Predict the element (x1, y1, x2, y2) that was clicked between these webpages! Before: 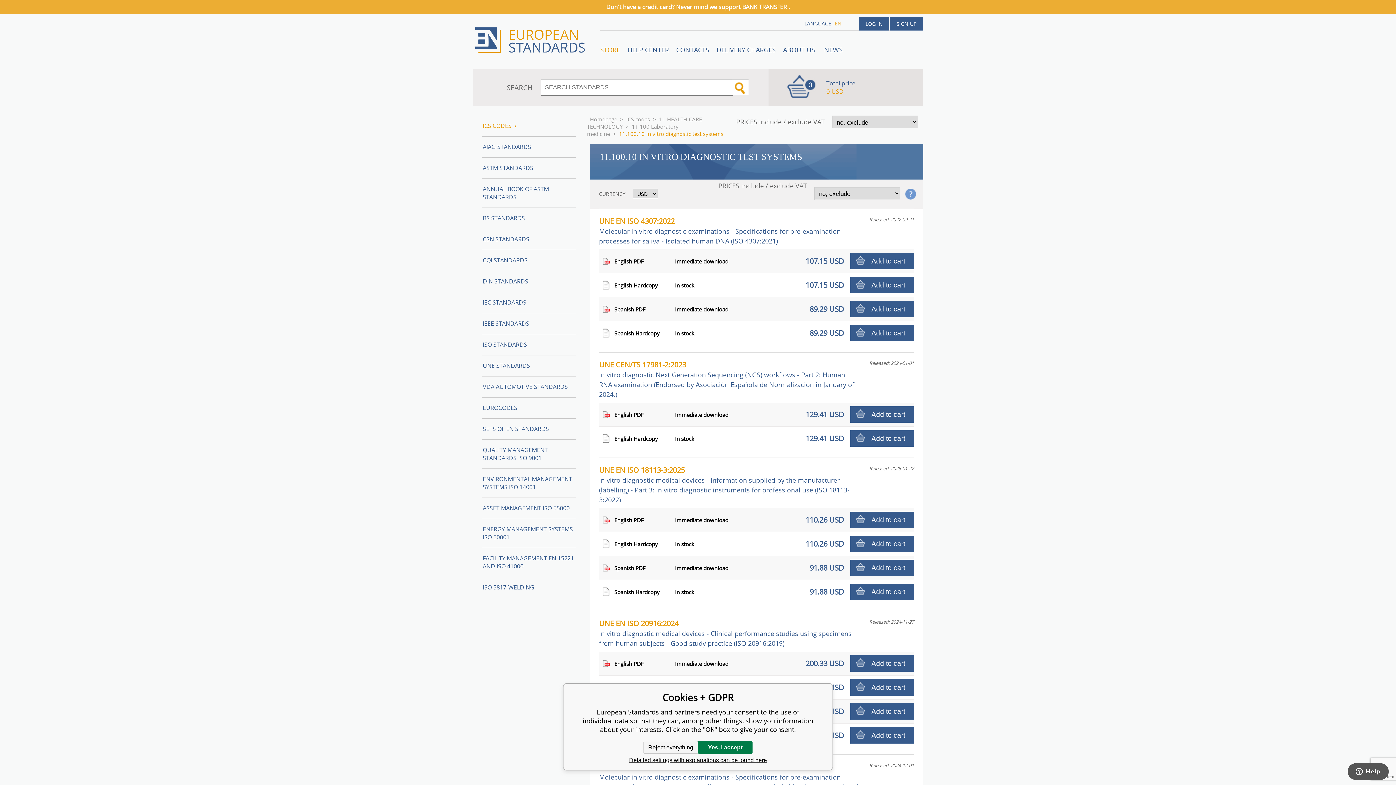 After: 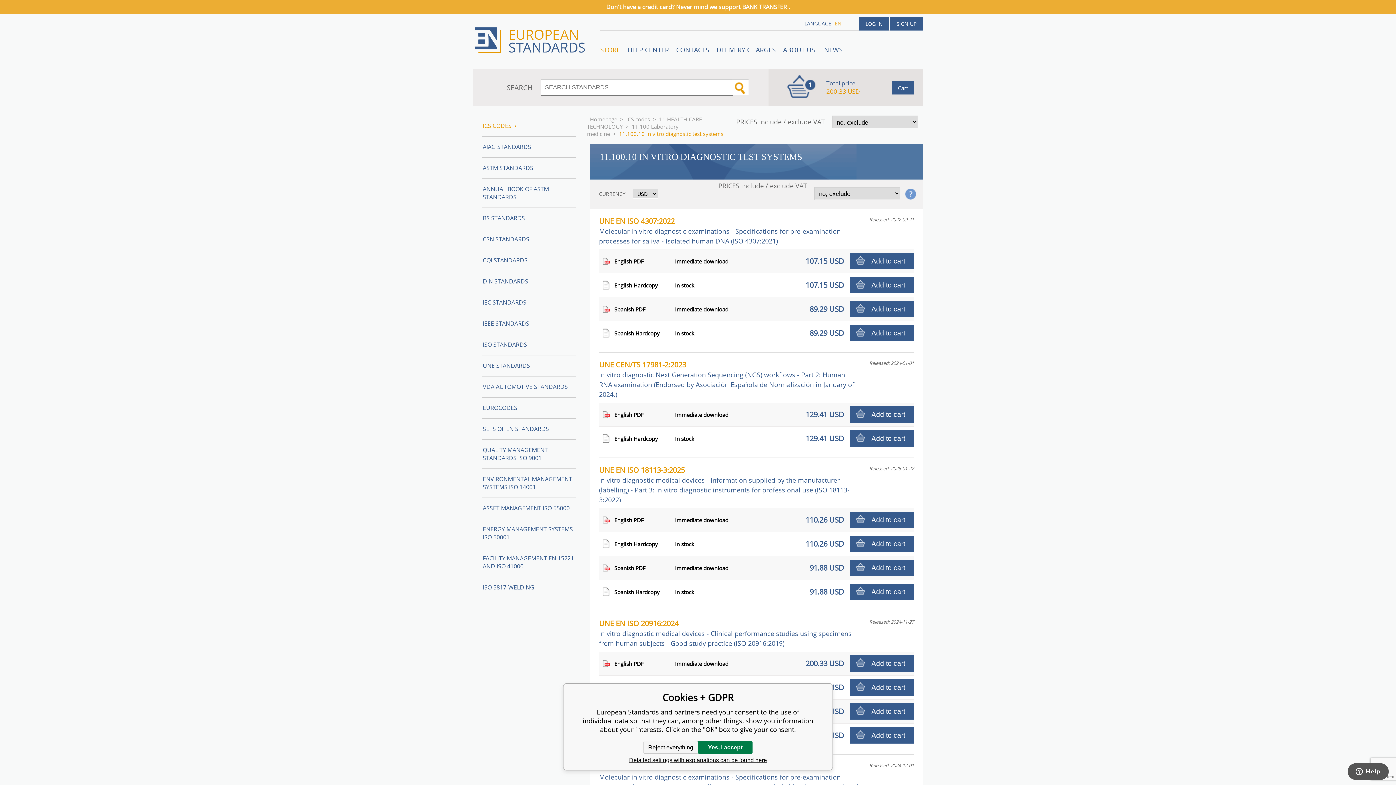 Action: label: Add to cart bbox: (850, 679, 914, 696)